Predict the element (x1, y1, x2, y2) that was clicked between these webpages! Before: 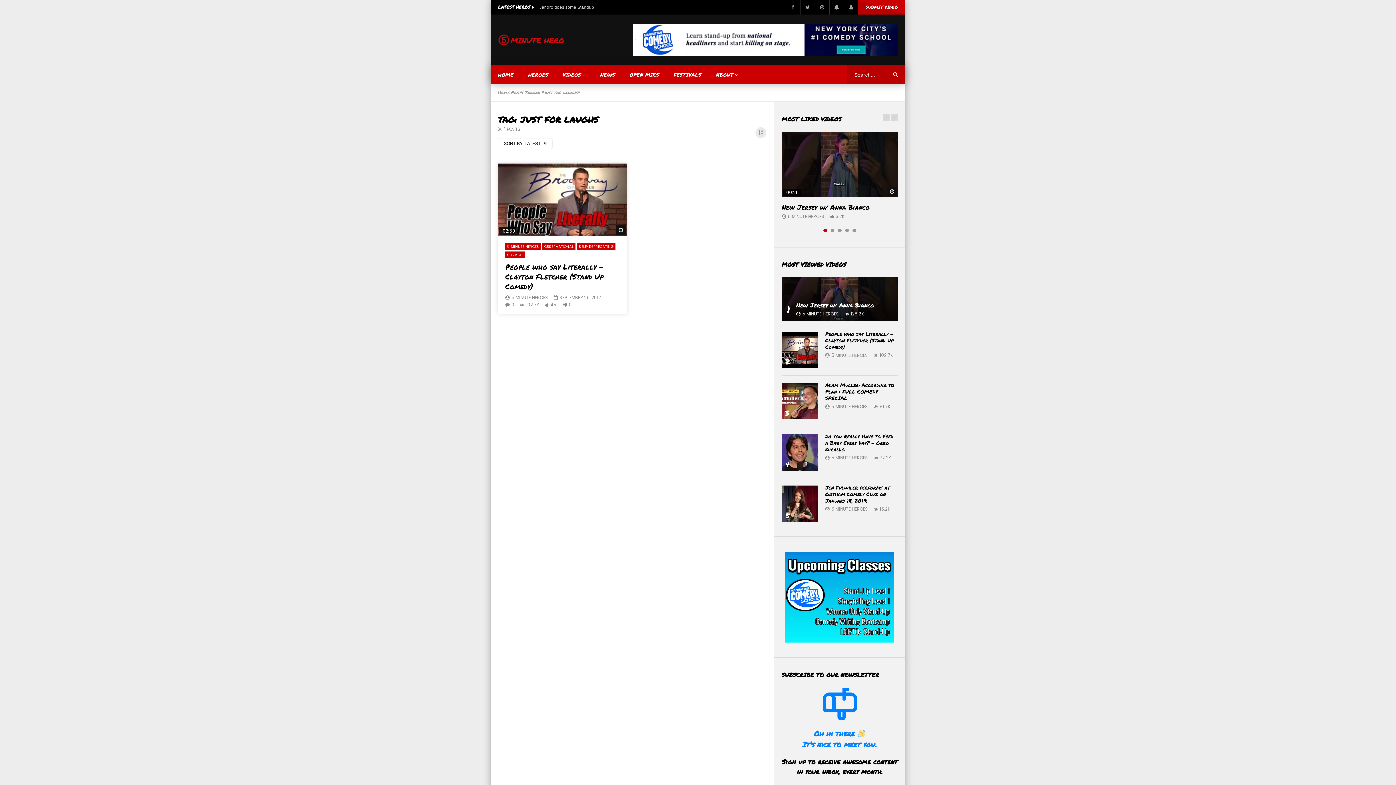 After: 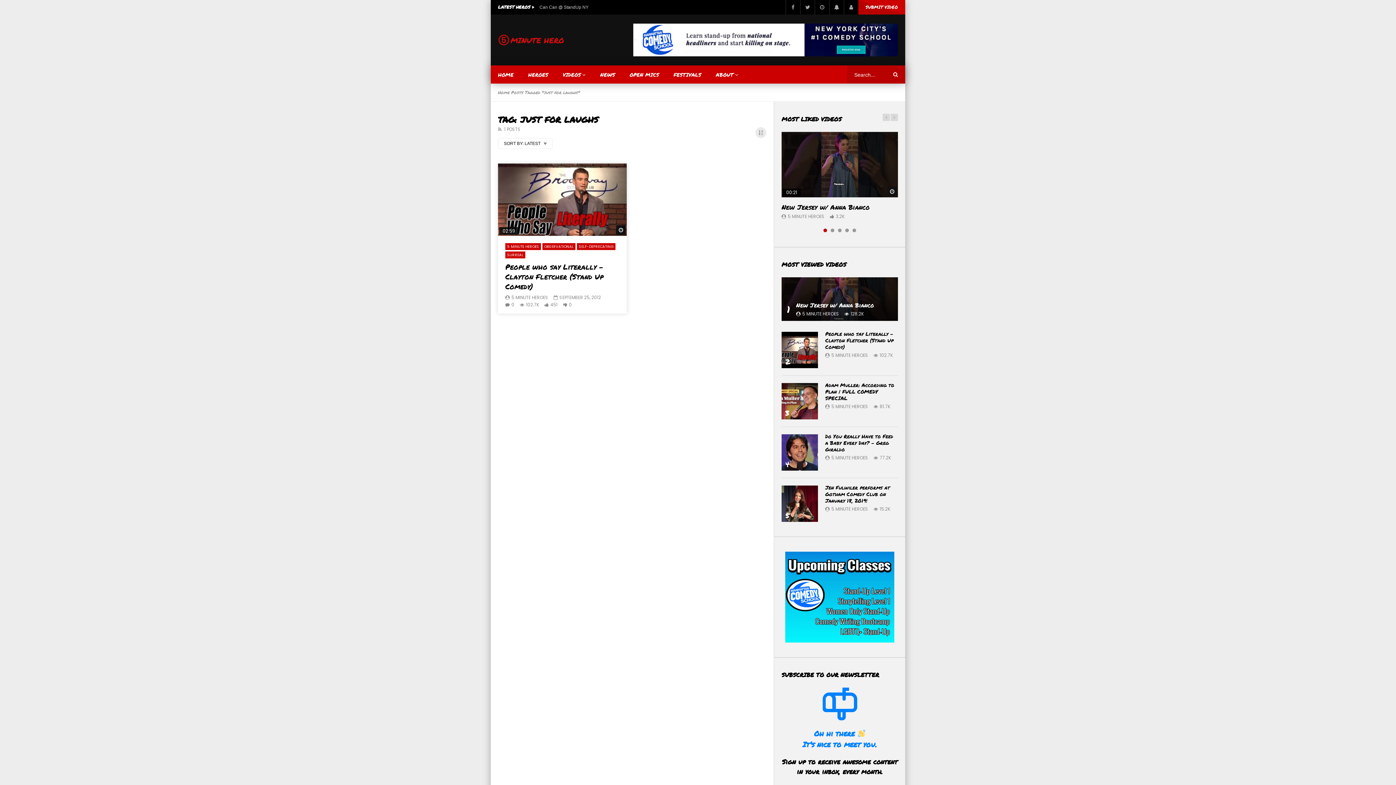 Action: label: 1 of 5 bbox: (823, 228, 827, 232)